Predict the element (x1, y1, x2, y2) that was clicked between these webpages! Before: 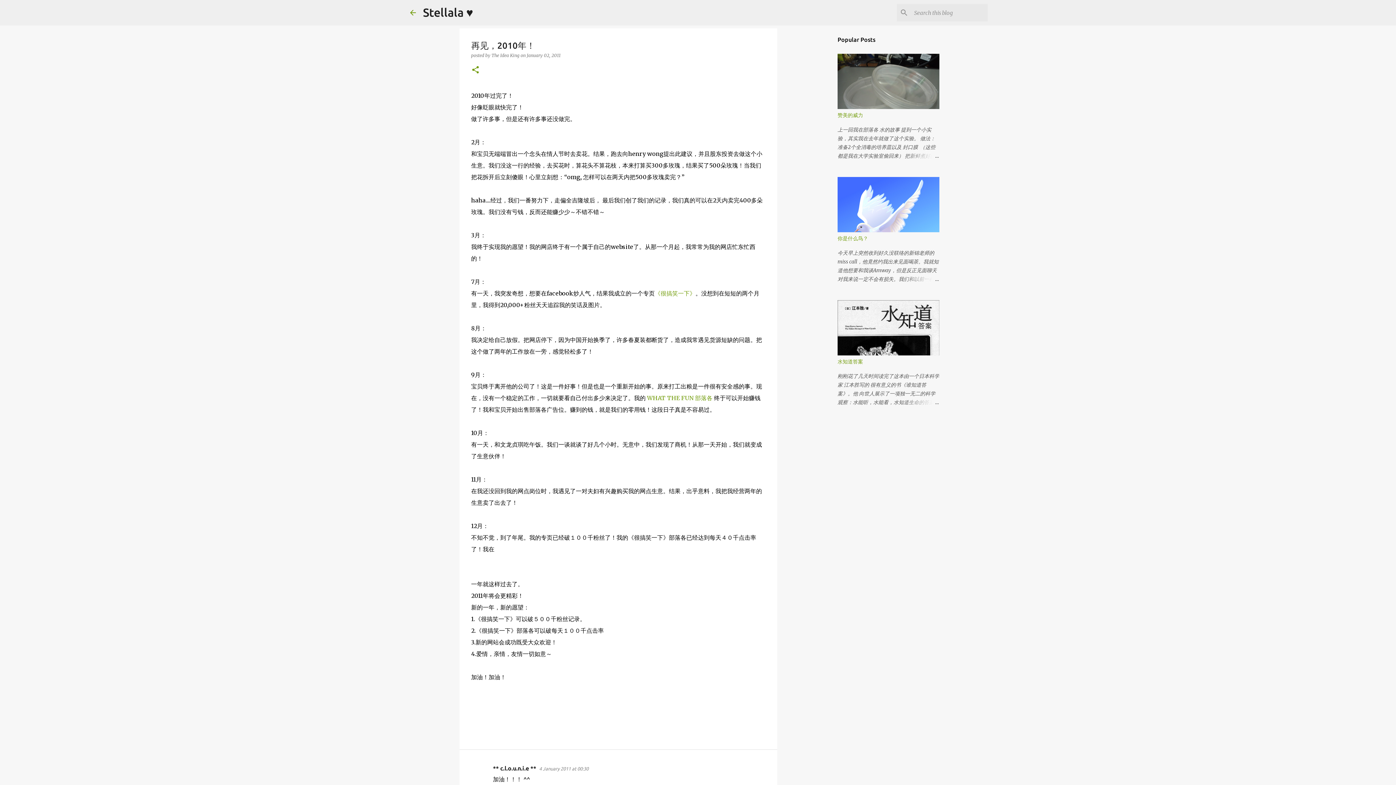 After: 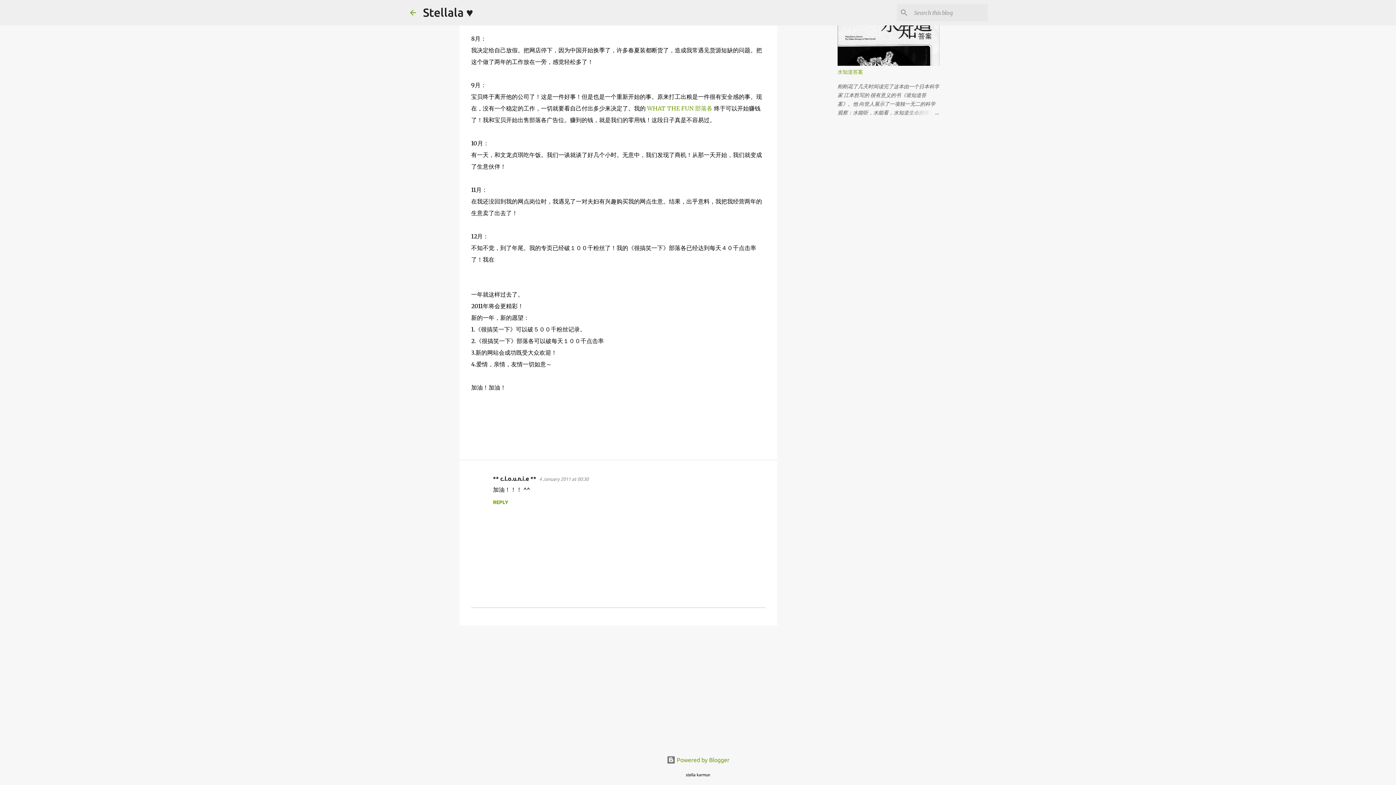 Action: bbox: (539, 766, 588, 771) label: 4 January 2011 at 00:30